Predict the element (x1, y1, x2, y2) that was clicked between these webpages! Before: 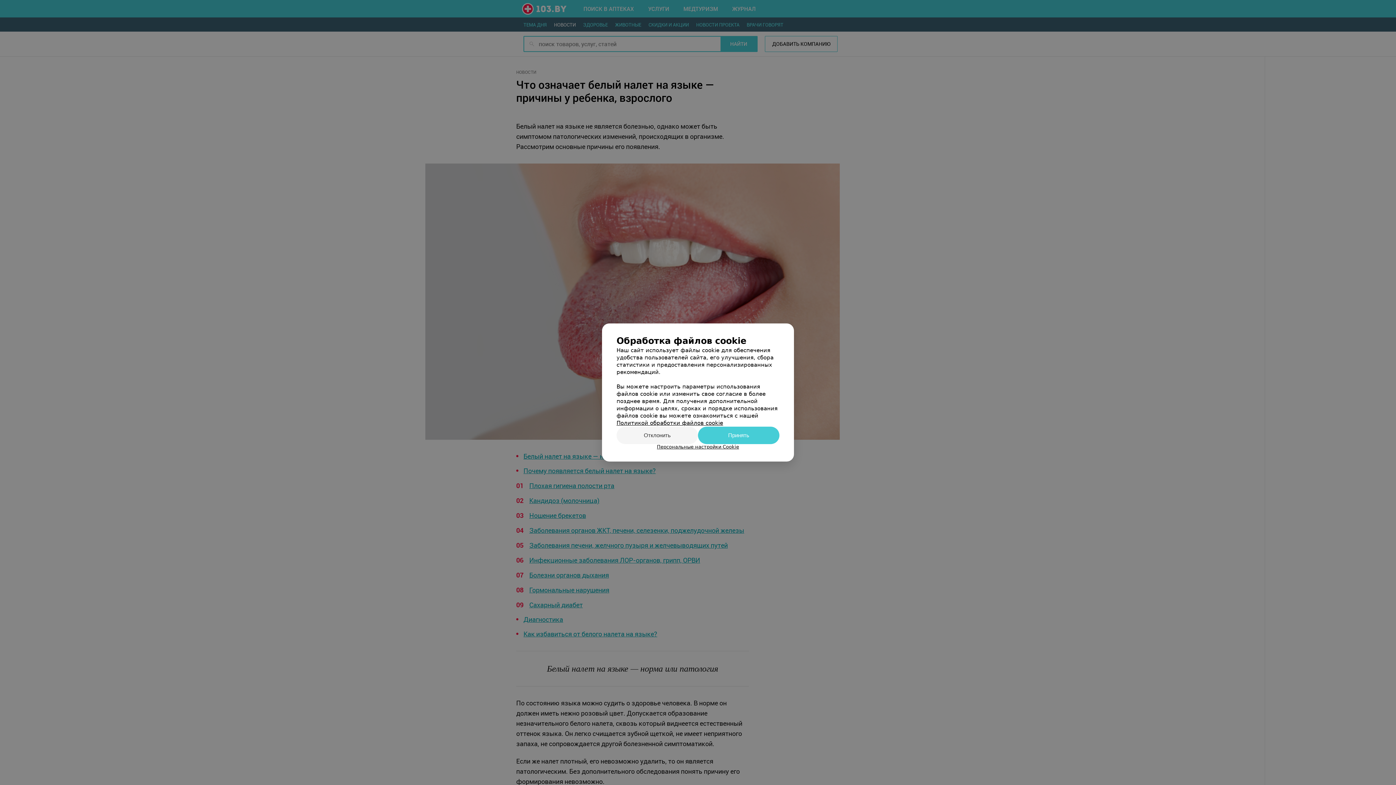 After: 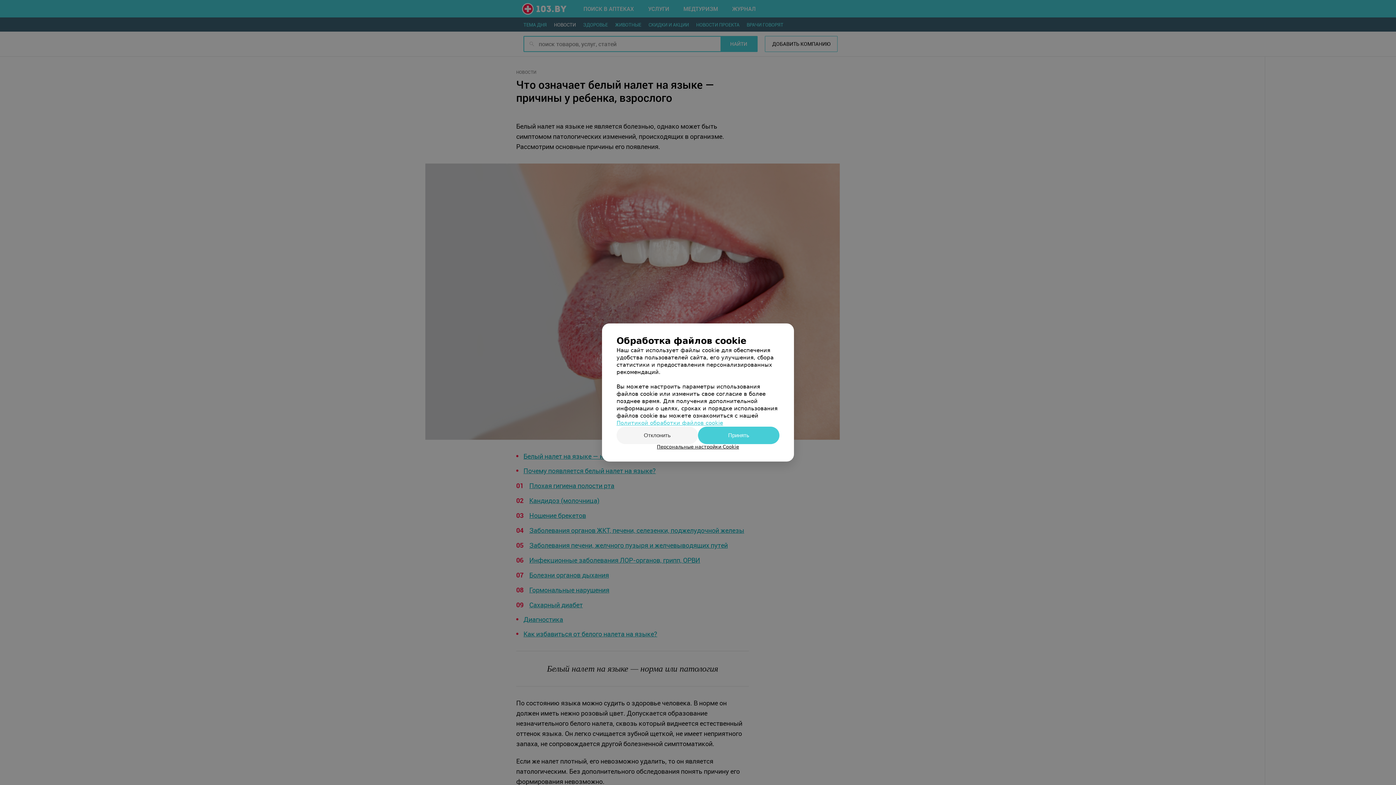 Action: bbox: (616, 420, 723, 426) label: Политикой обработки файлов cookie